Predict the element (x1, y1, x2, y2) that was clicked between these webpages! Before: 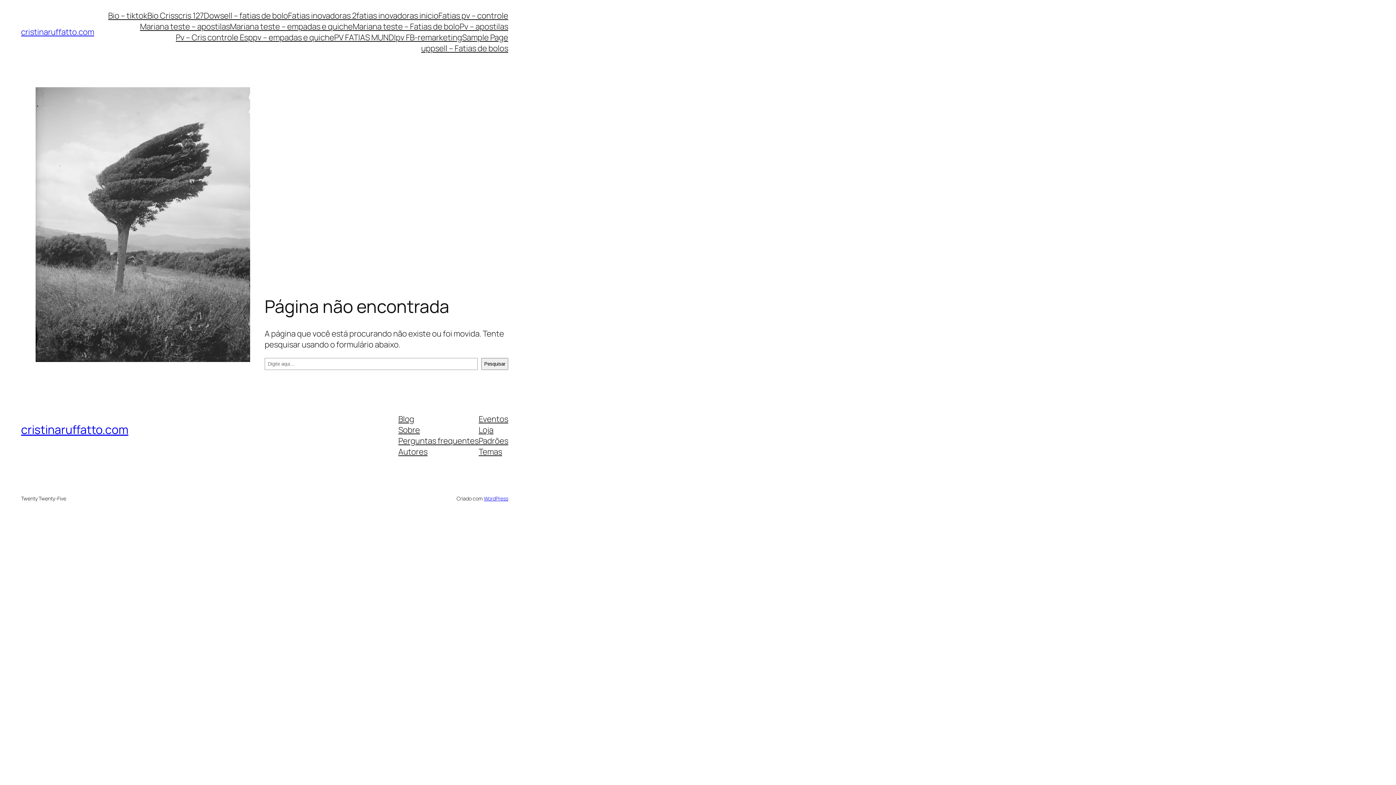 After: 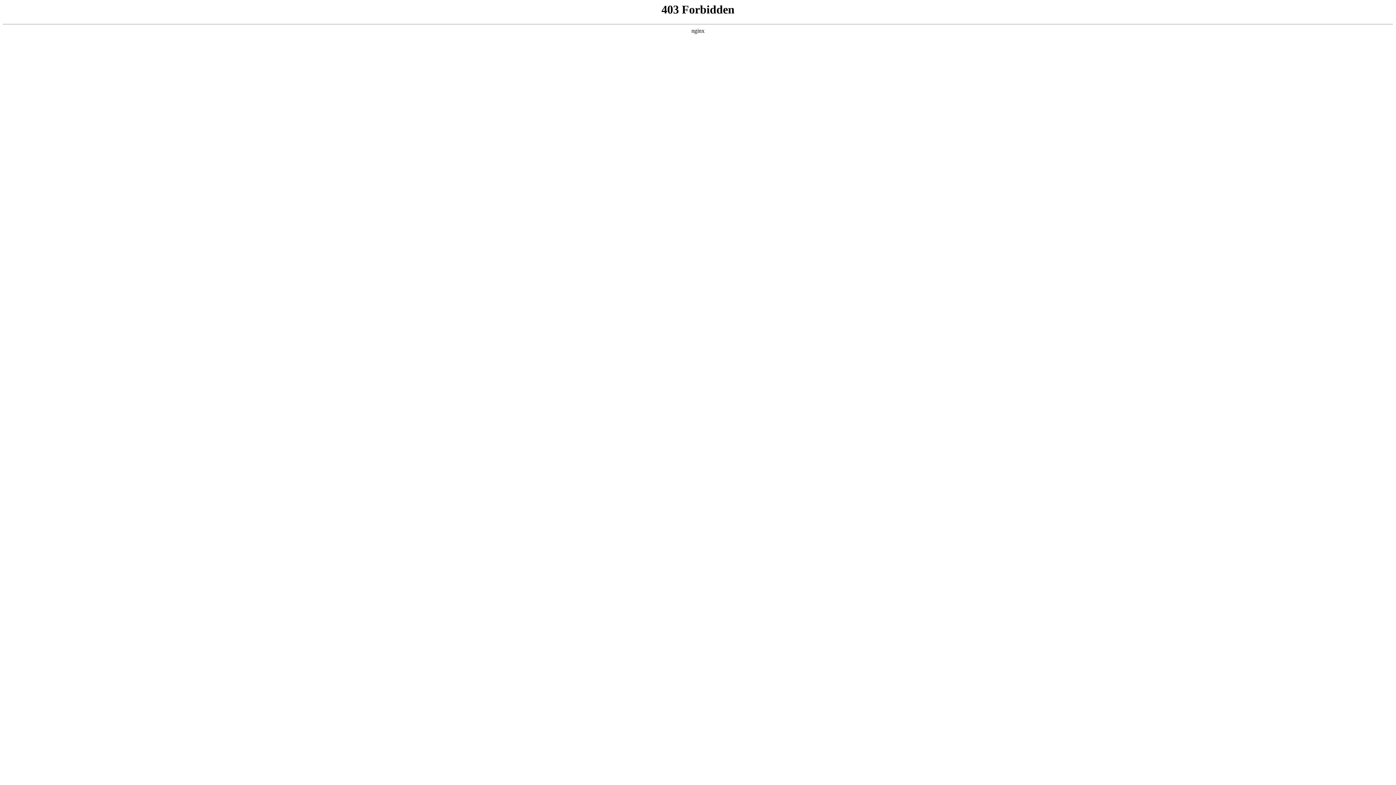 Action: bbox: (483, 495, 508, 502) label: WordPress